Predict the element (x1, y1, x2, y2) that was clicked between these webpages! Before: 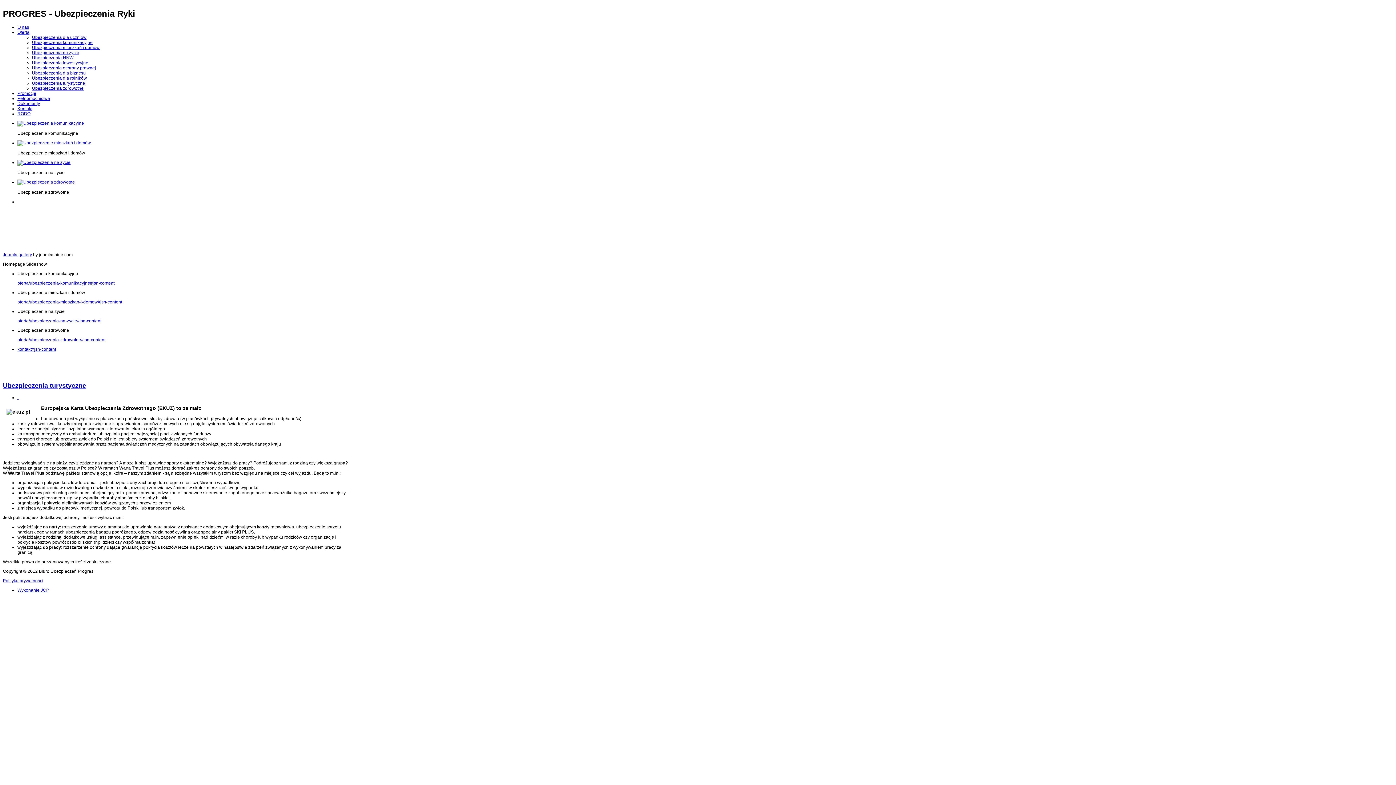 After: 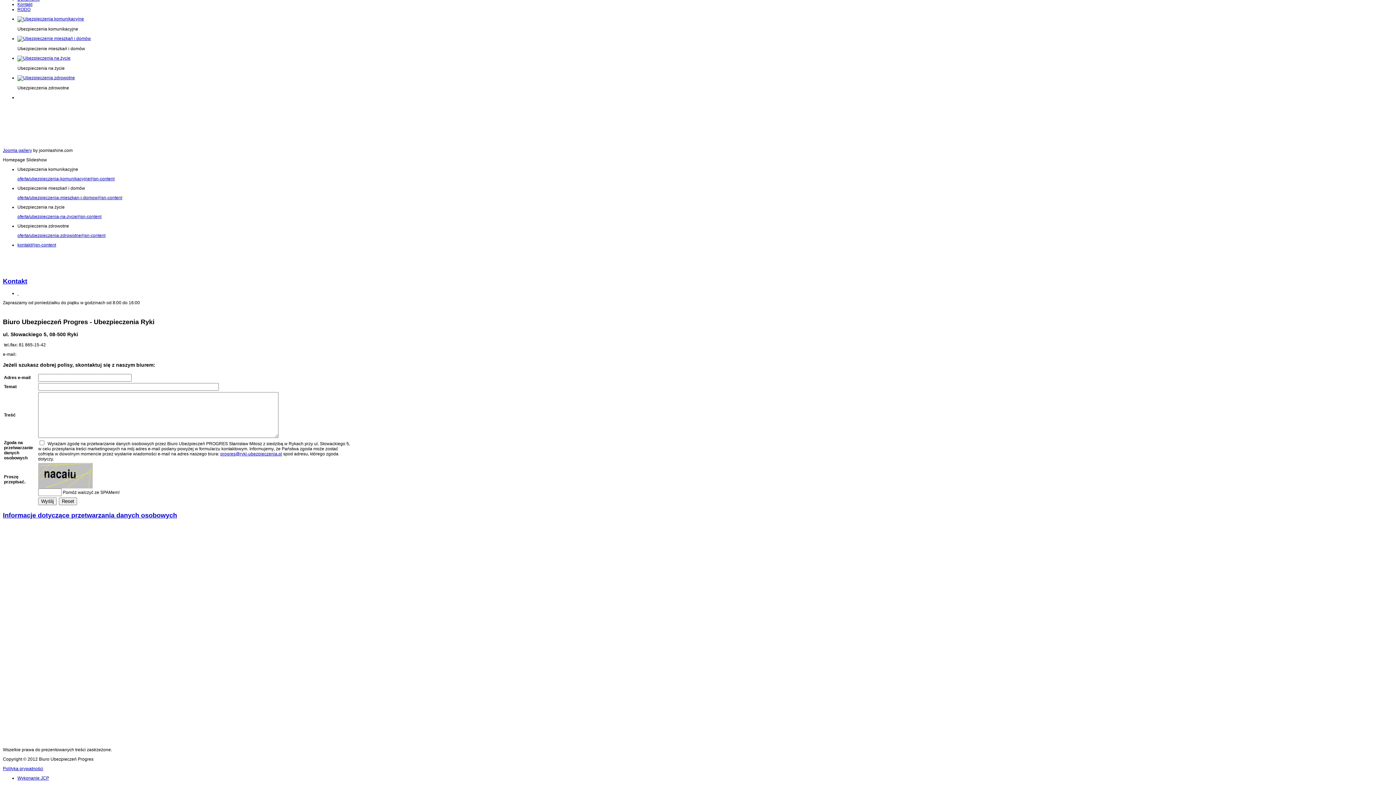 Action: label: Kontakt bbox: (17, 106, 32, 111)